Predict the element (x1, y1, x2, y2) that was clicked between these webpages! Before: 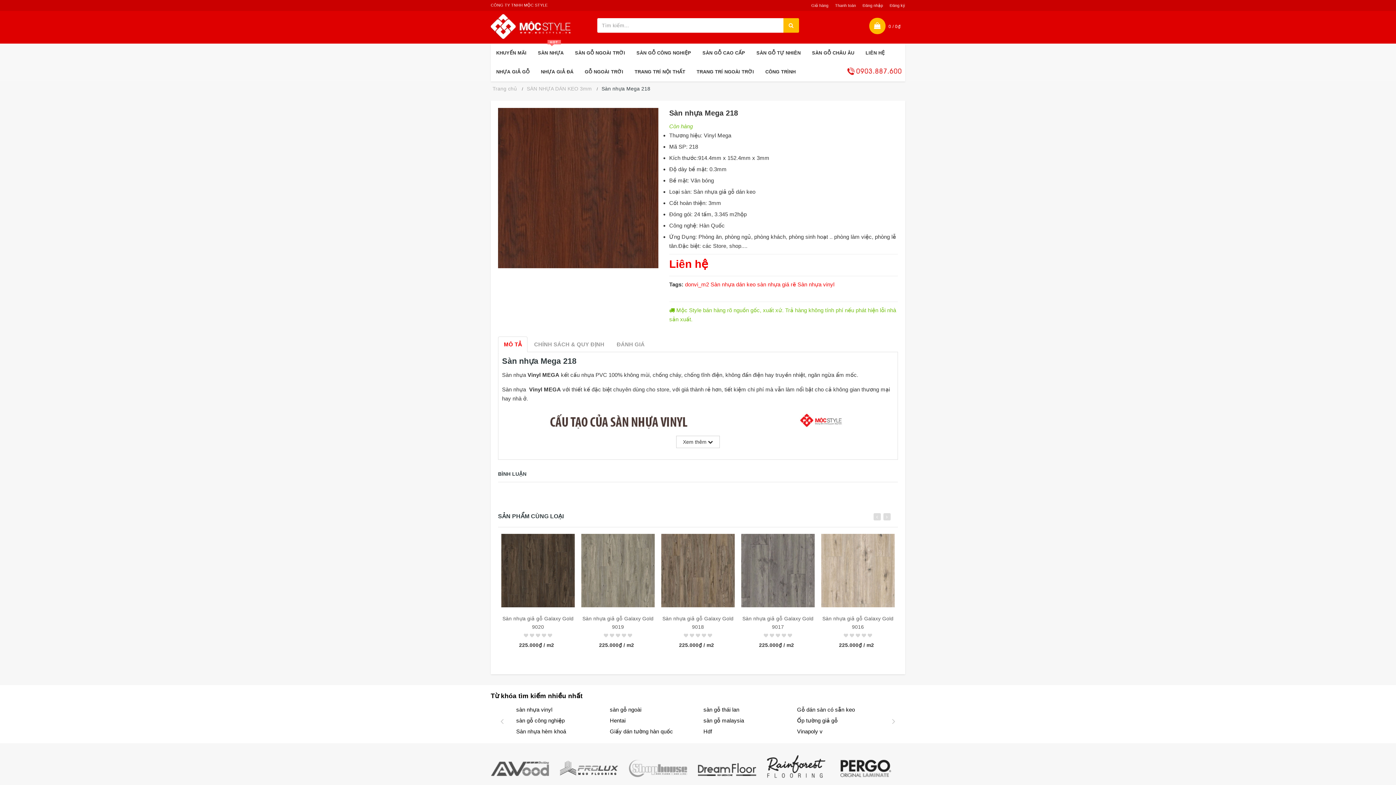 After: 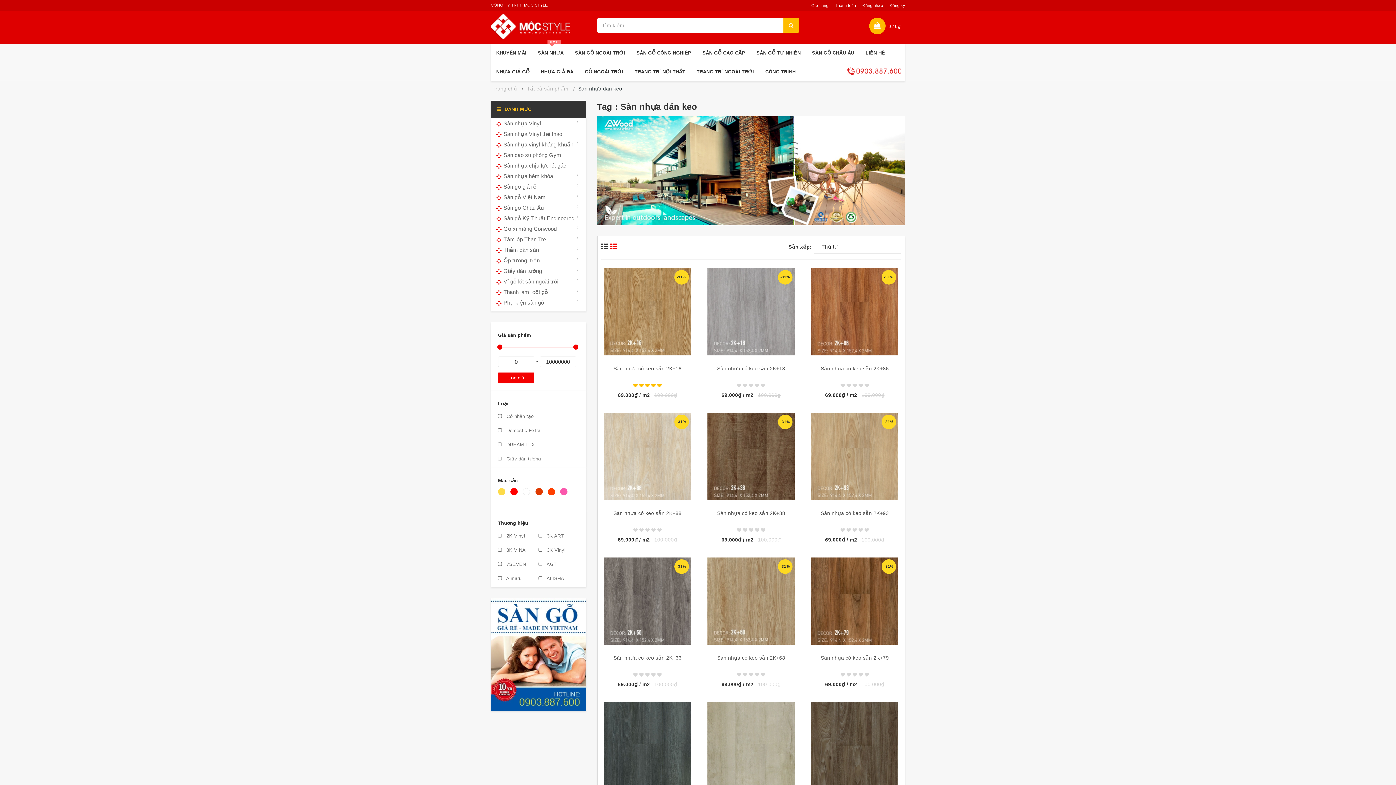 Action: bbox: (710, 281, 755, 287) label: Sàn nhựa dán keo